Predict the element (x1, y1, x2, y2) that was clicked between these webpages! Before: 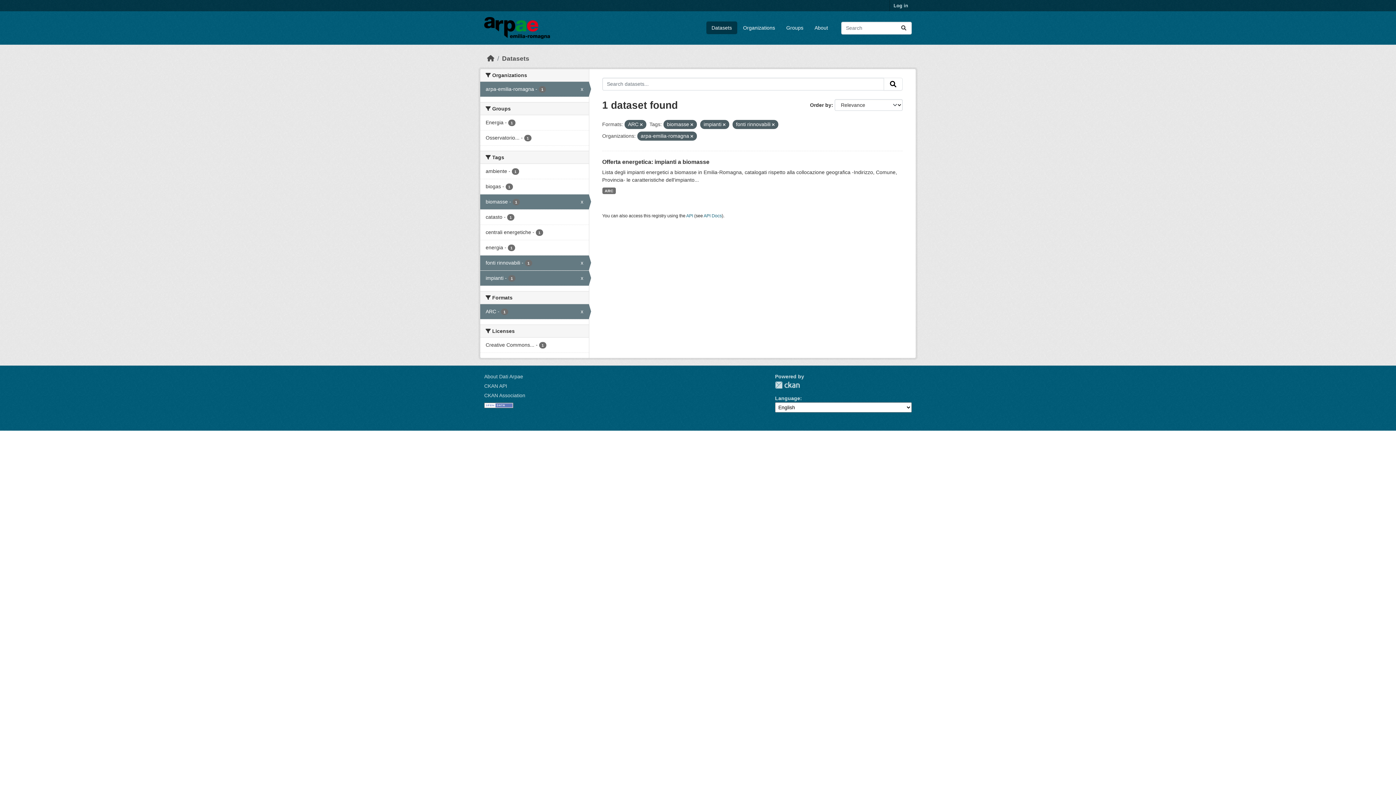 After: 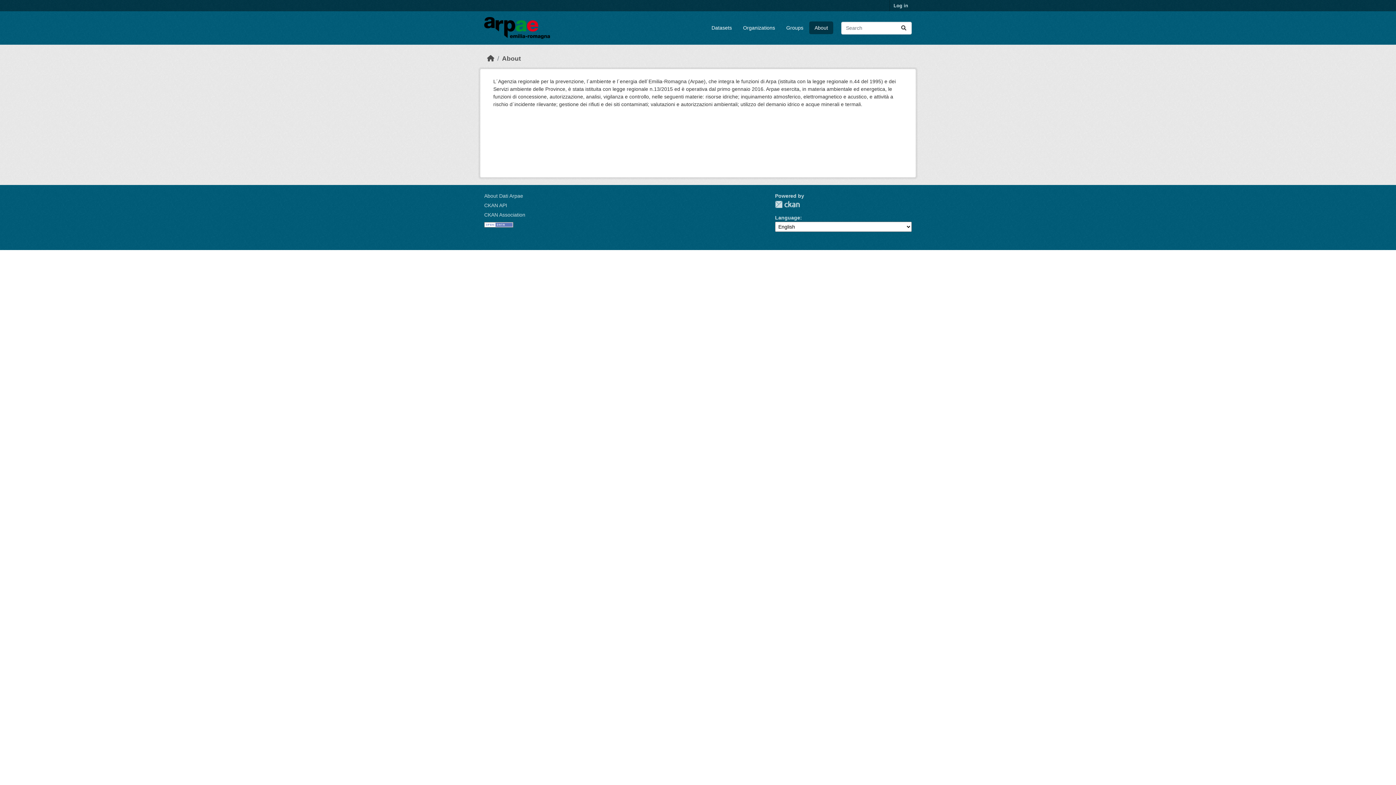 Action: bbox: (809, 21, 833, 34) label: About